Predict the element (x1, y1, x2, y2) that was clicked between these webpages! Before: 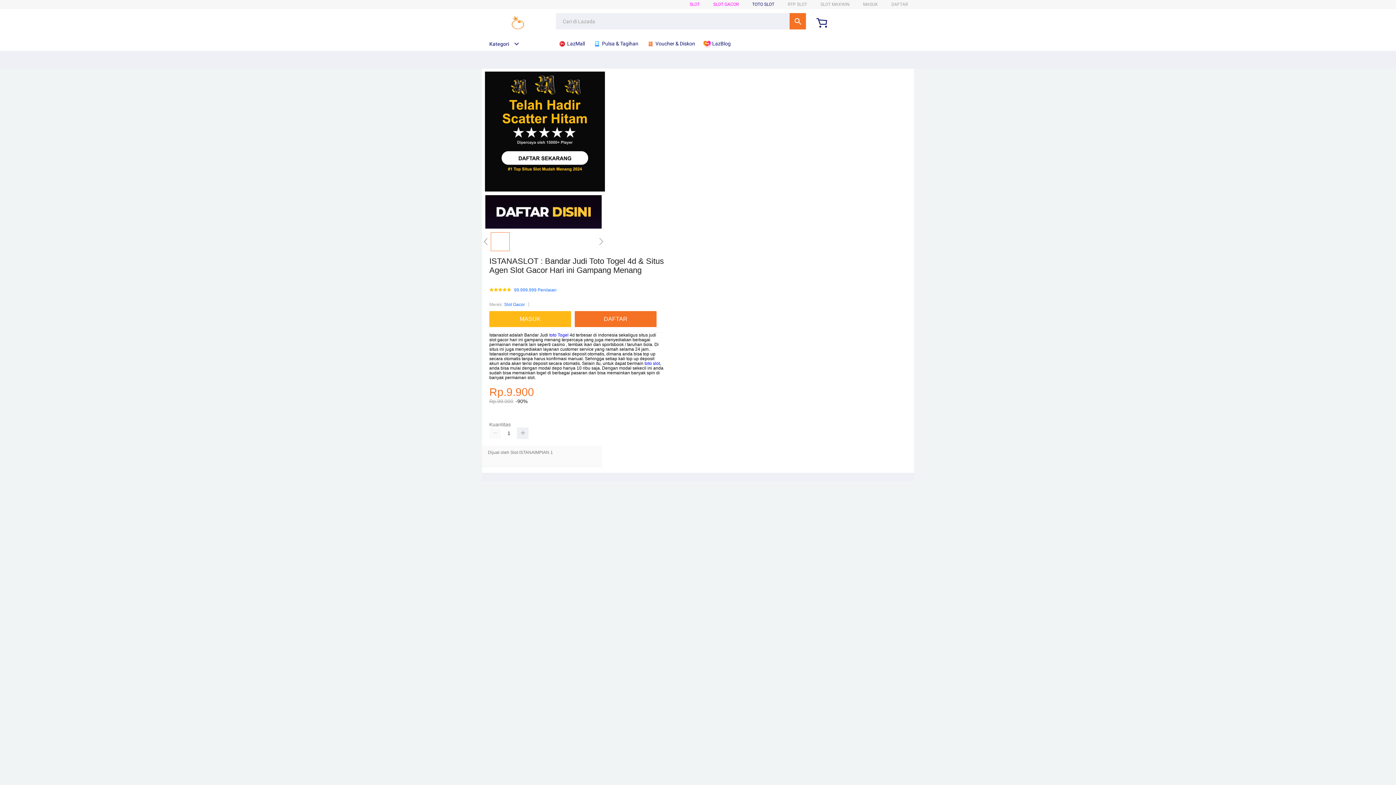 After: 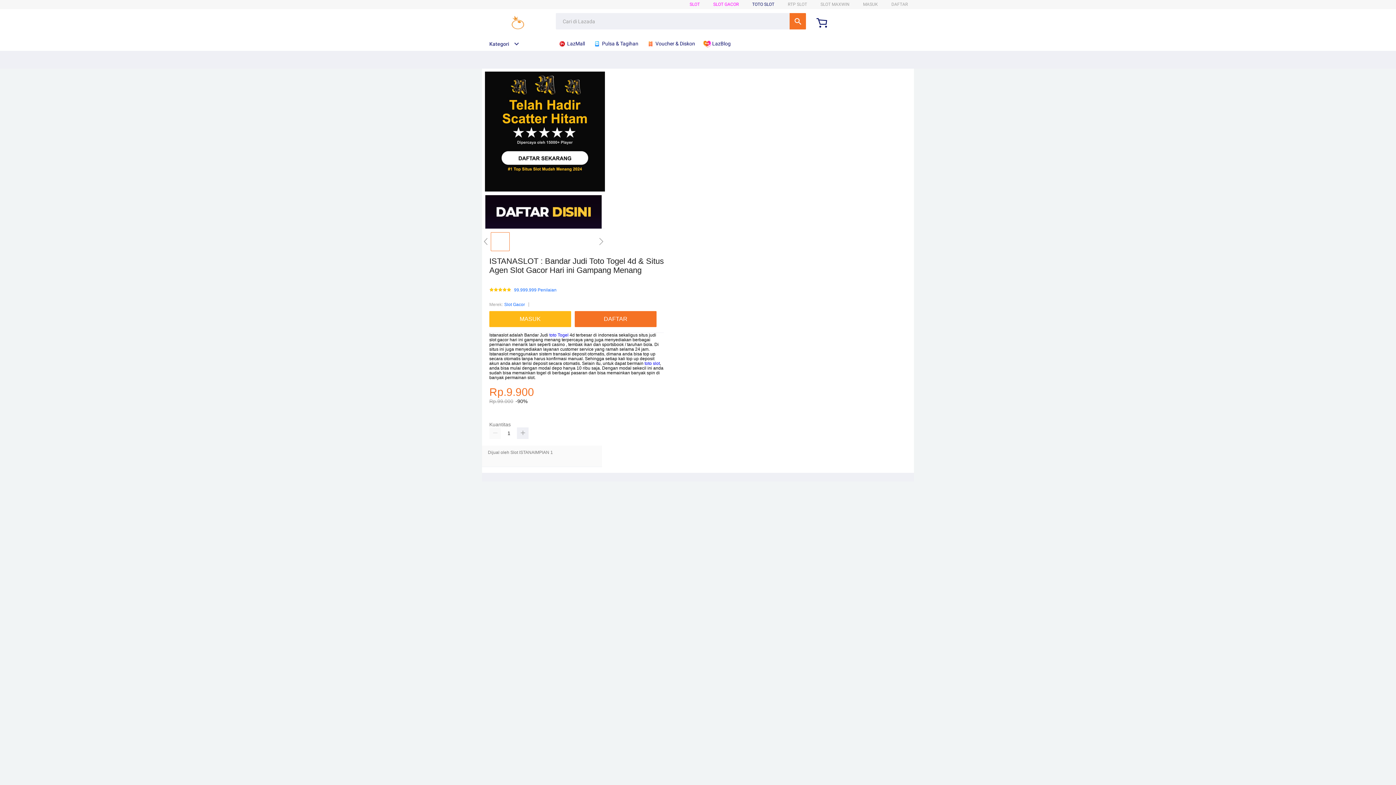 Action: label:  Pulsa & Tagihan bbox: (593, 36, 642, 50)